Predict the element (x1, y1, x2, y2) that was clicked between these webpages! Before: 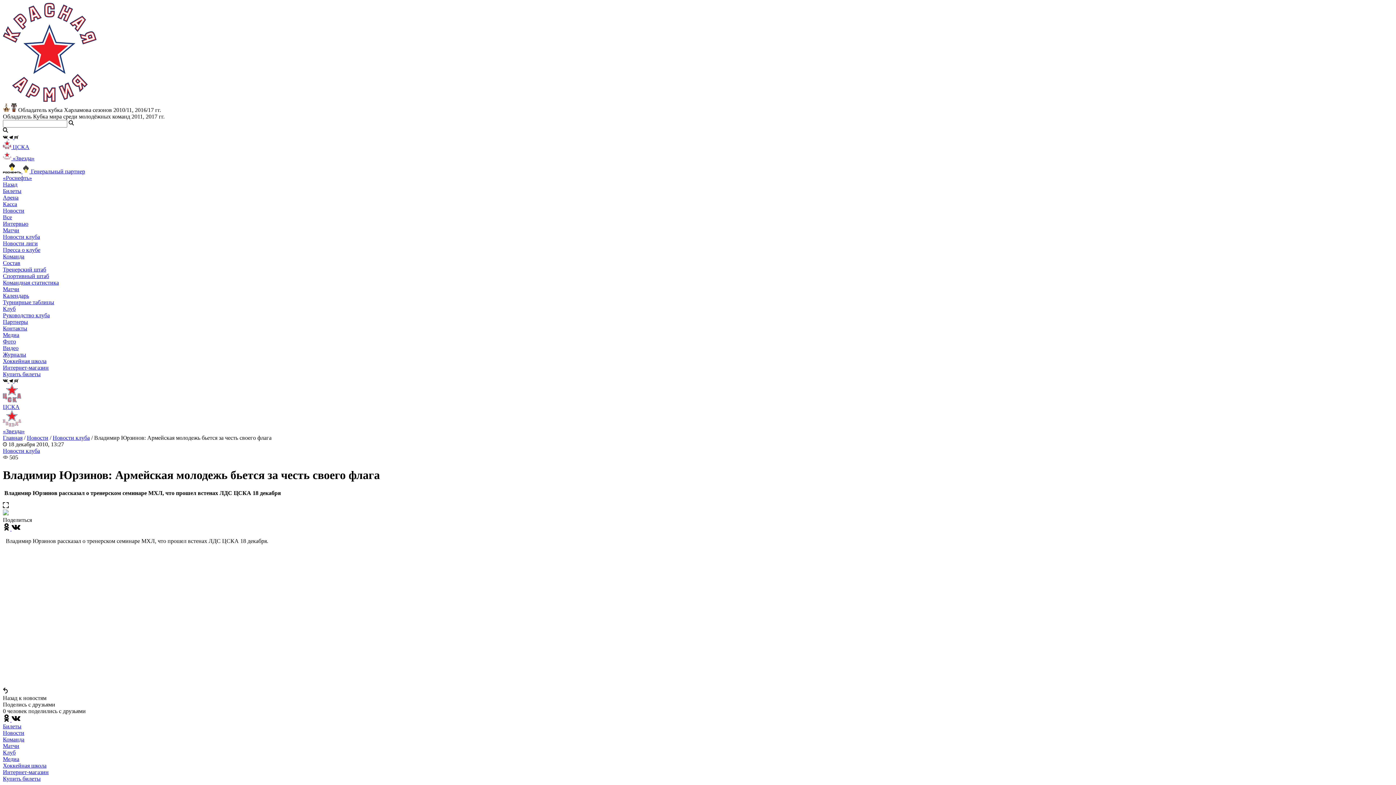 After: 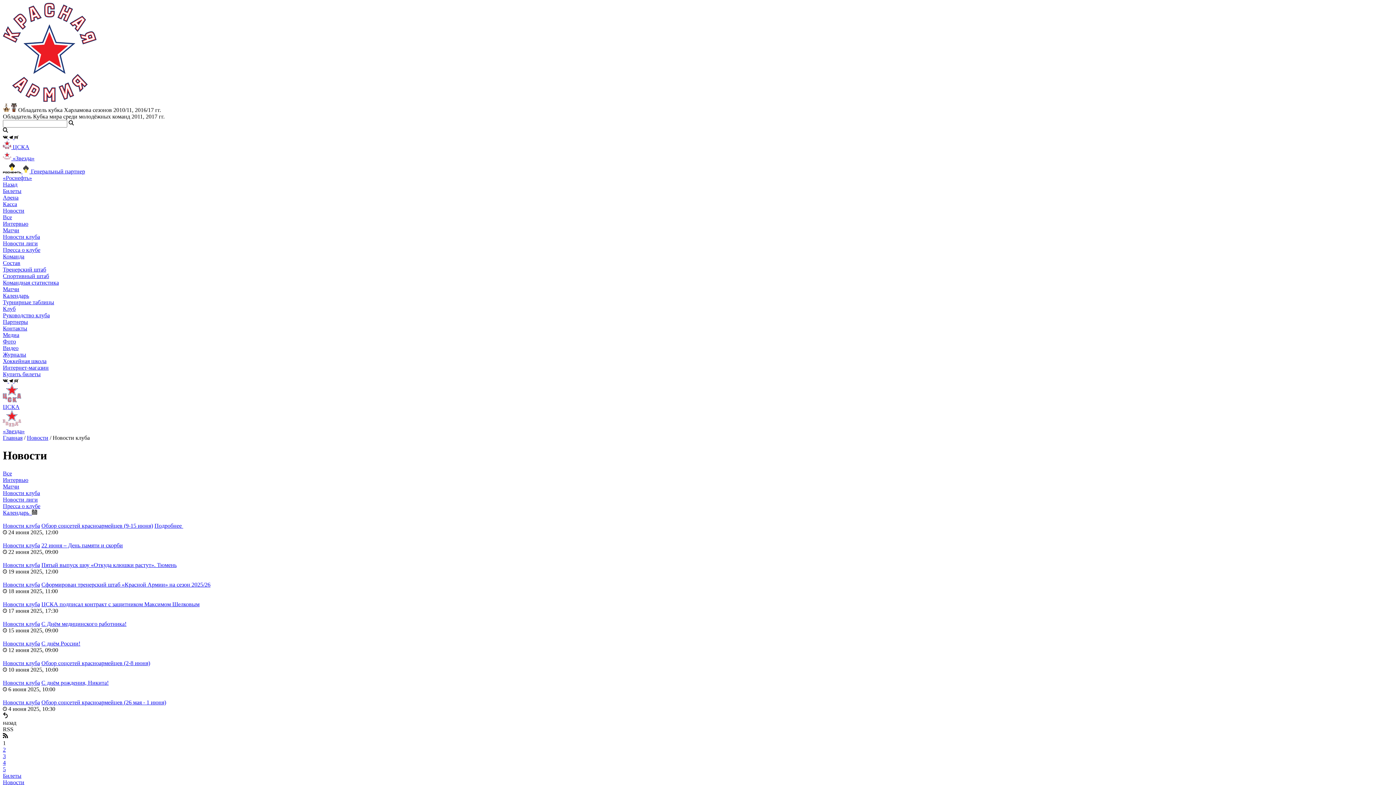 Action: bbox: (2, 233, 40, 240) label: Новости клуба